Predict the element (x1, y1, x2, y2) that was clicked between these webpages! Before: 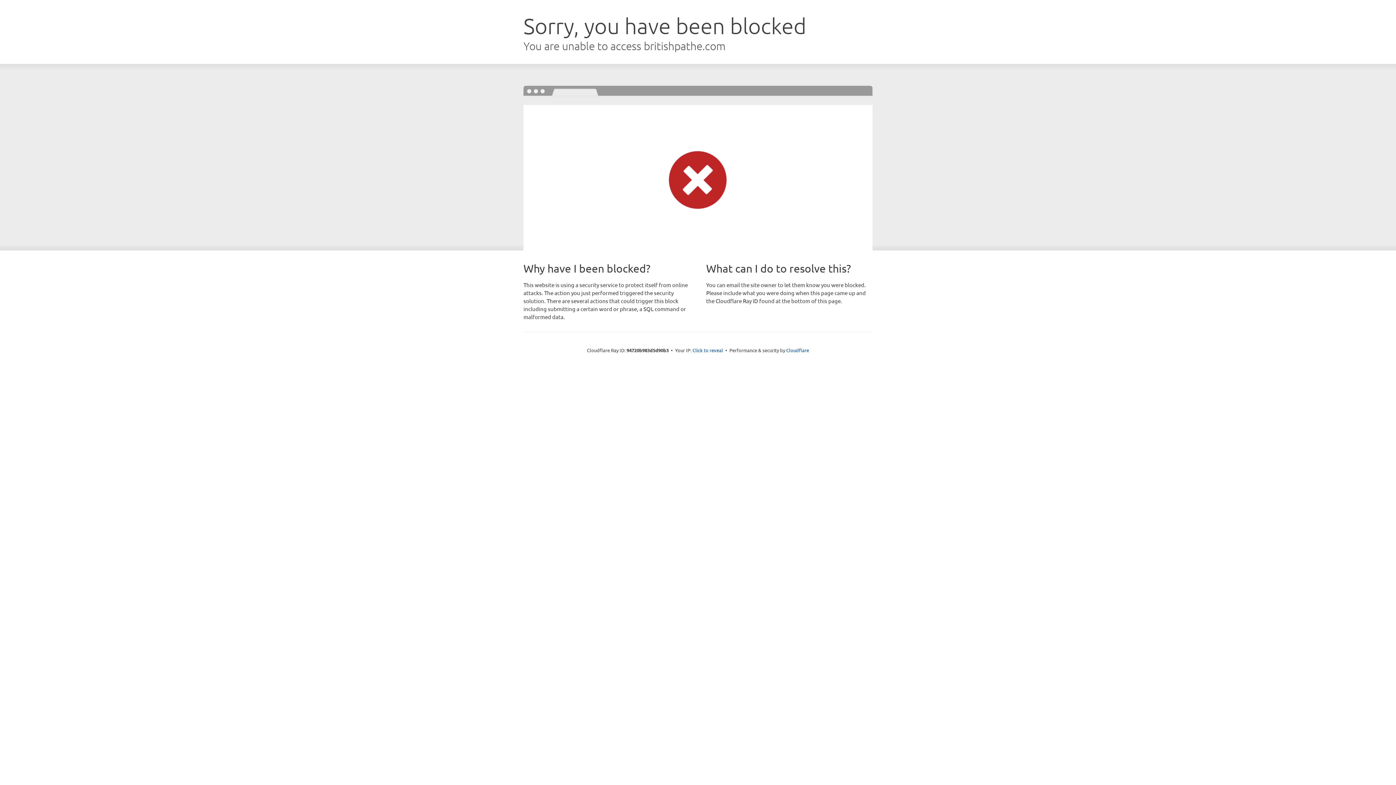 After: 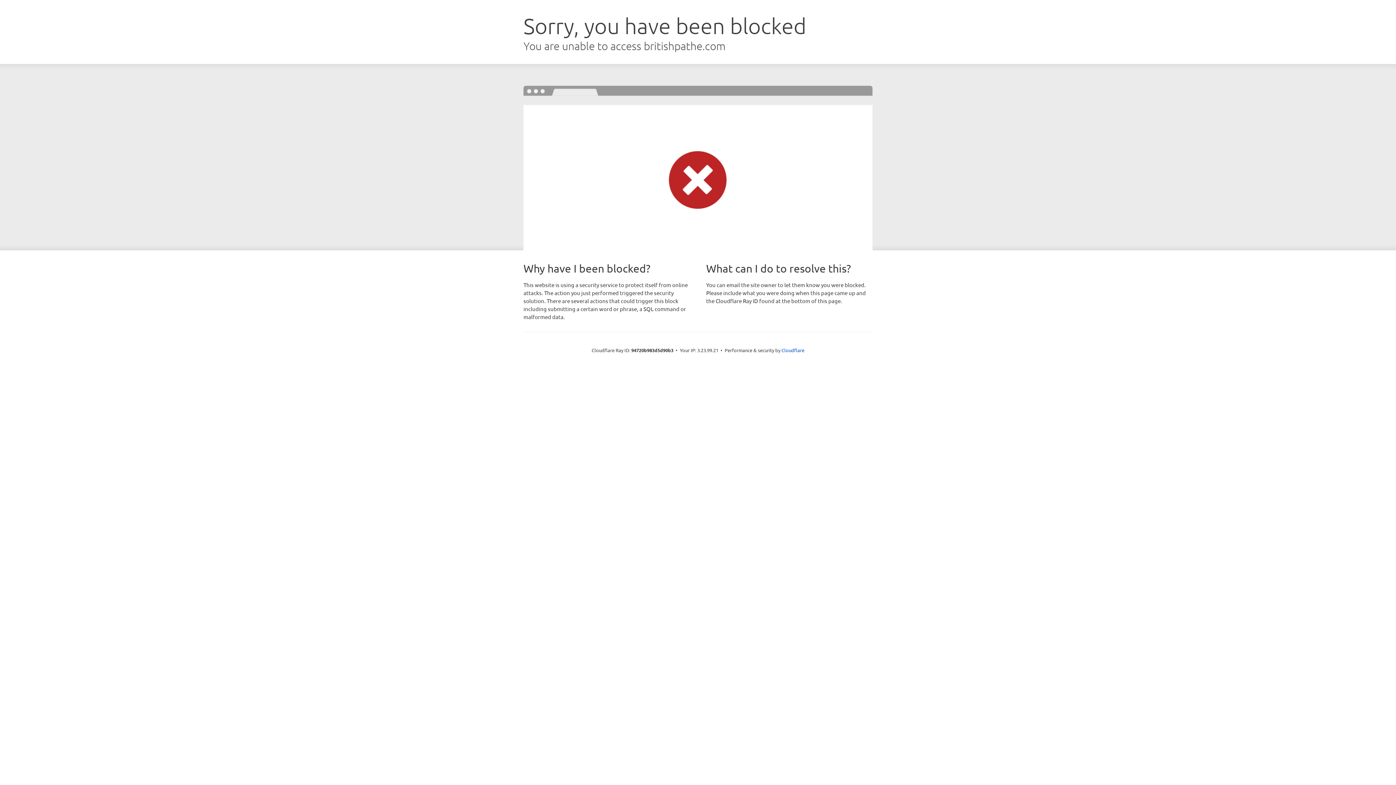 Action: bbox: (692, 346, 723, 353) label: Click to reveal